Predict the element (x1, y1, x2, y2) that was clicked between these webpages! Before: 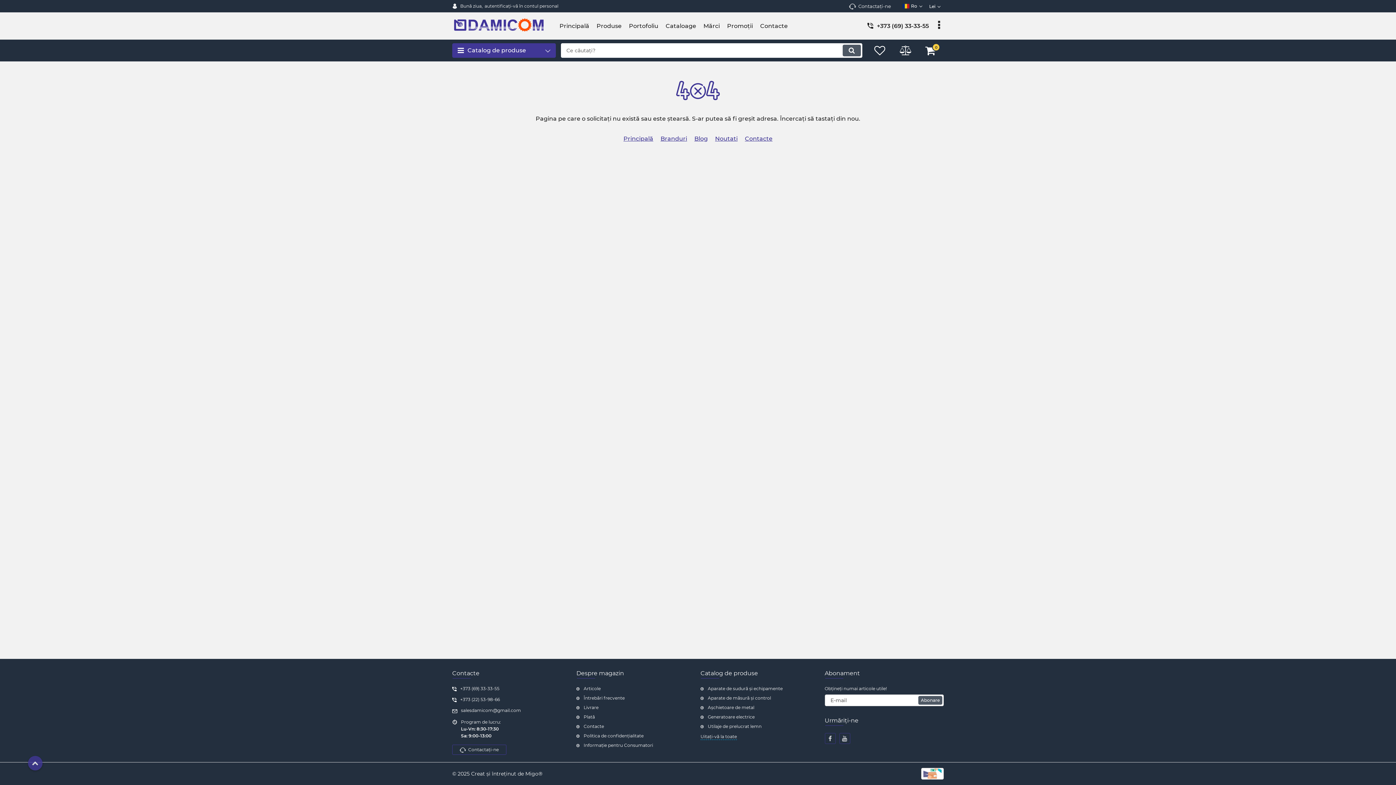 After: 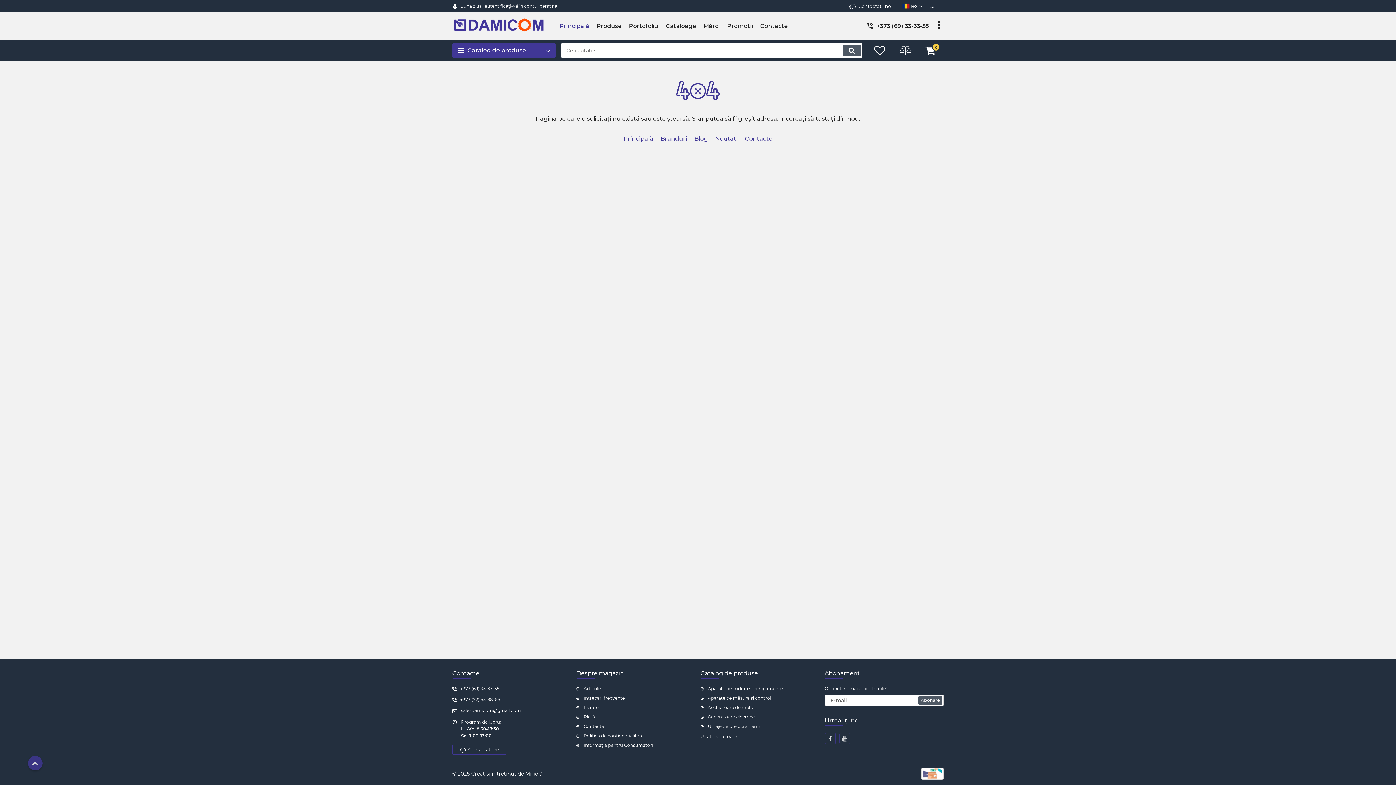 Action: bbox: (556, 21, 593, 30) label: Principală